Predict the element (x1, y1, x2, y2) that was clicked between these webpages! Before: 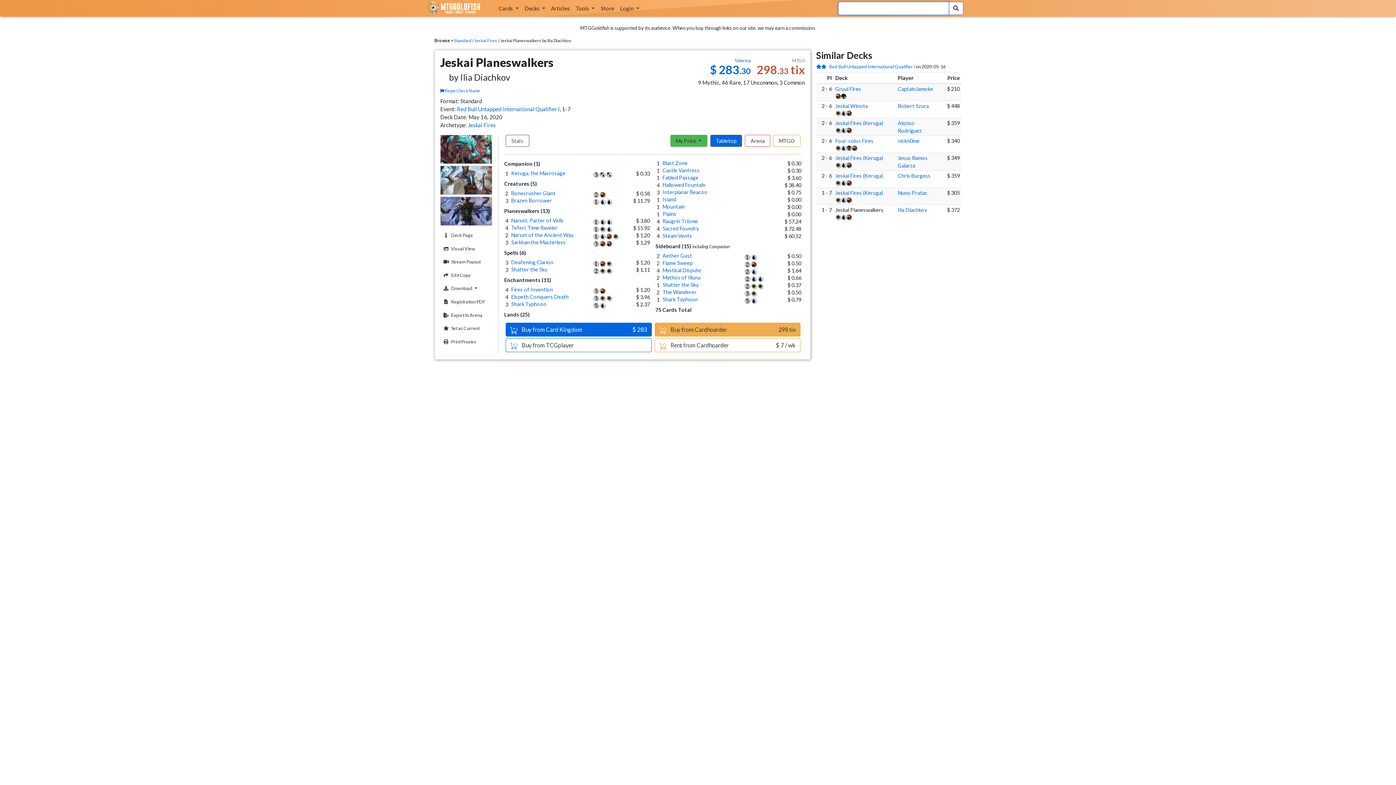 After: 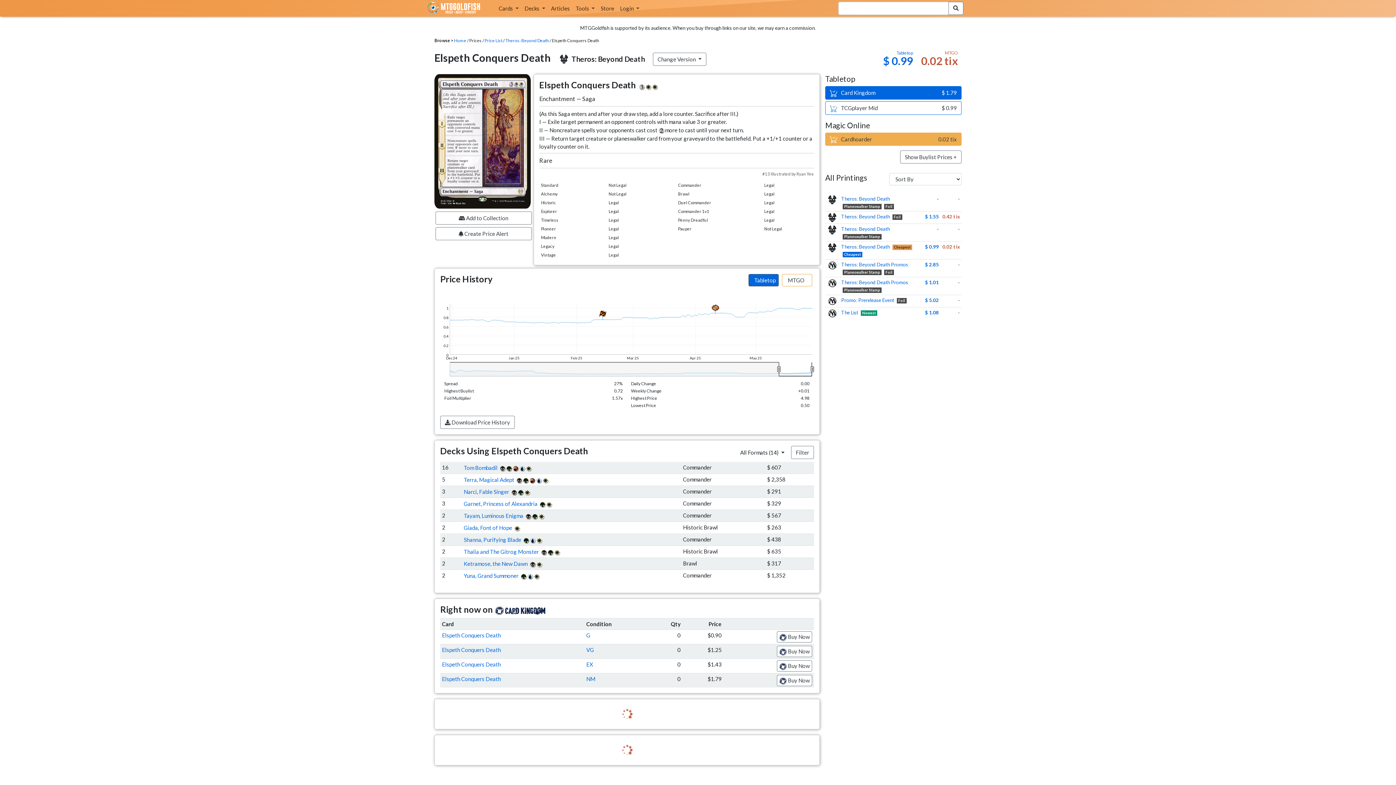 Action: bbox: (511, 293, 568, 300) label: Elspeth Conquers Death